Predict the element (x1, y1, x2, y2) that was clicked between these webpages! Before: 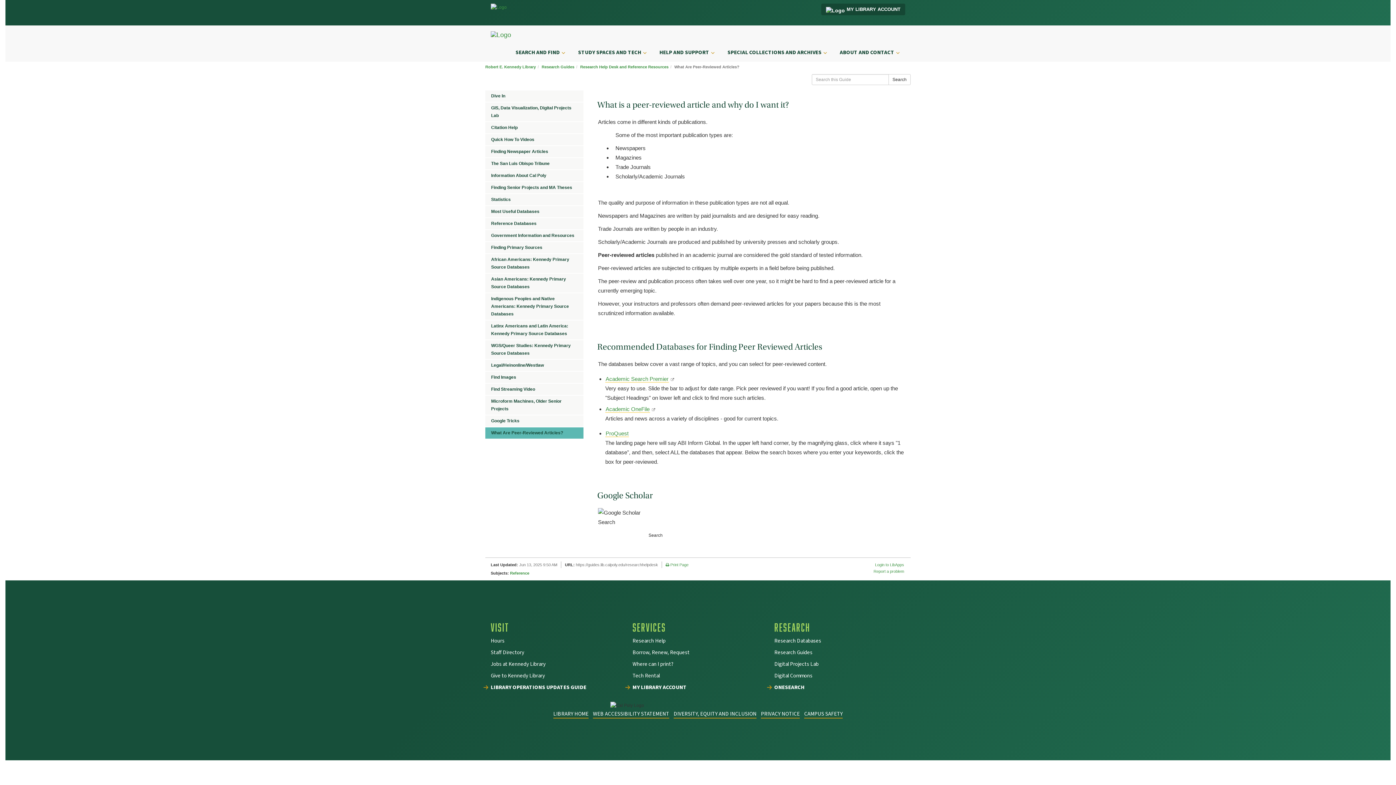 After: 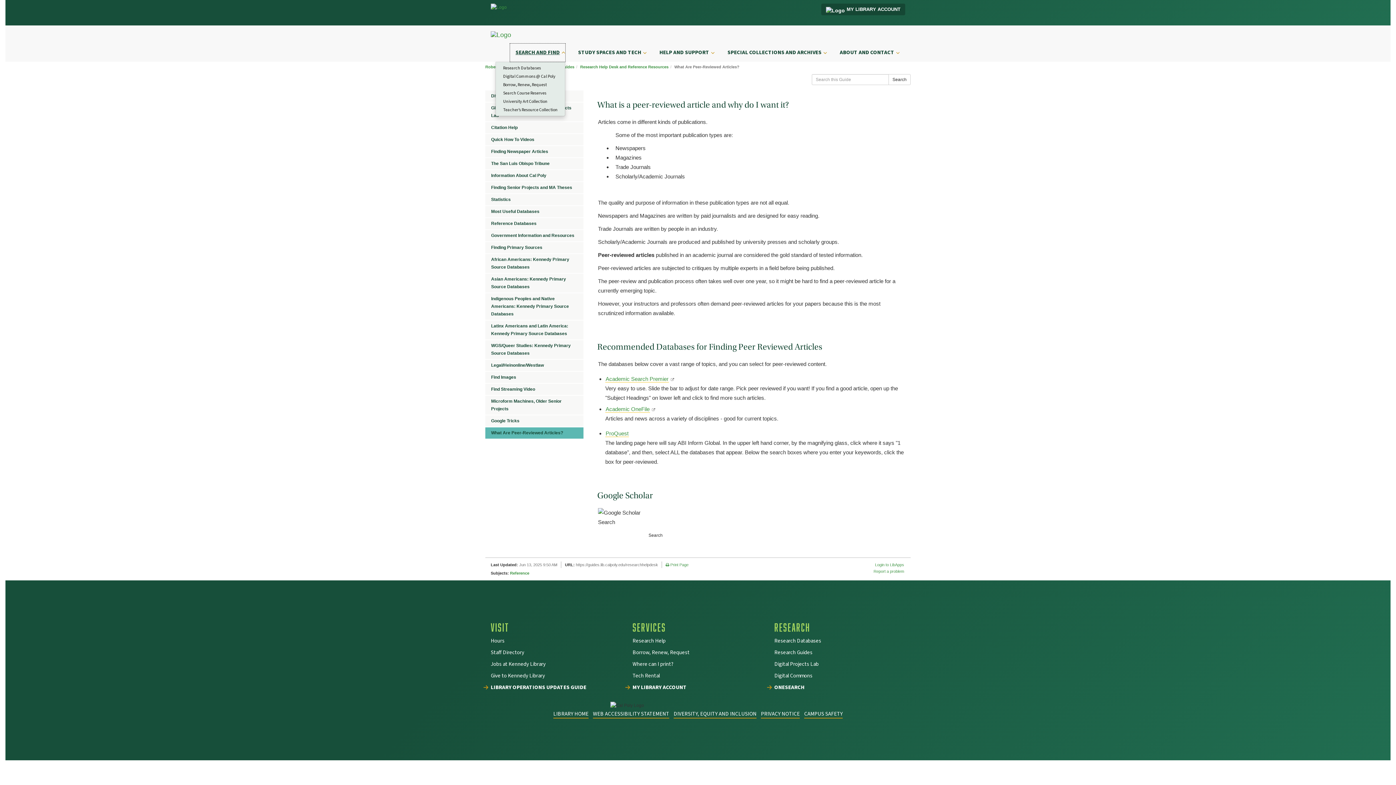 Action: label: SEARCH AND FIND bbox: (510, 43, 565, 61)